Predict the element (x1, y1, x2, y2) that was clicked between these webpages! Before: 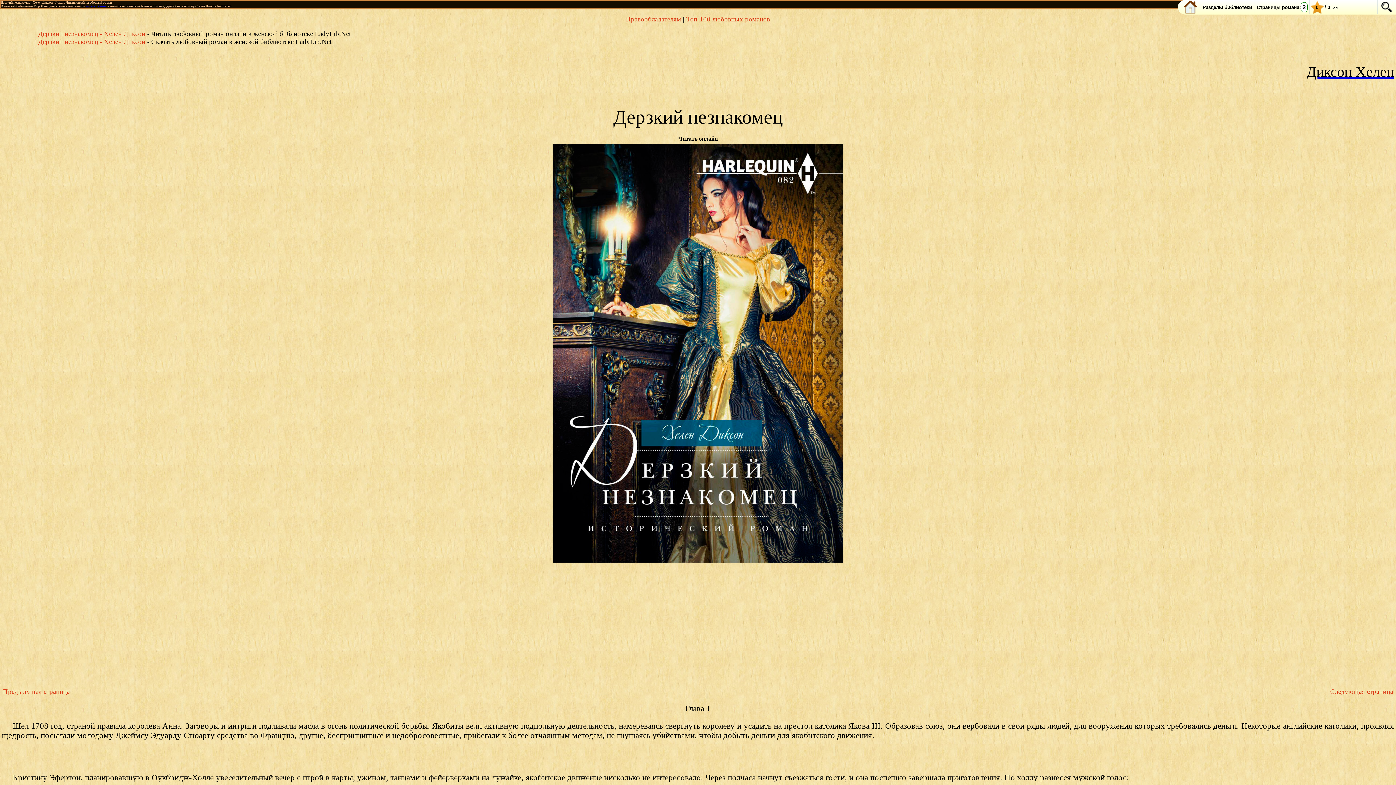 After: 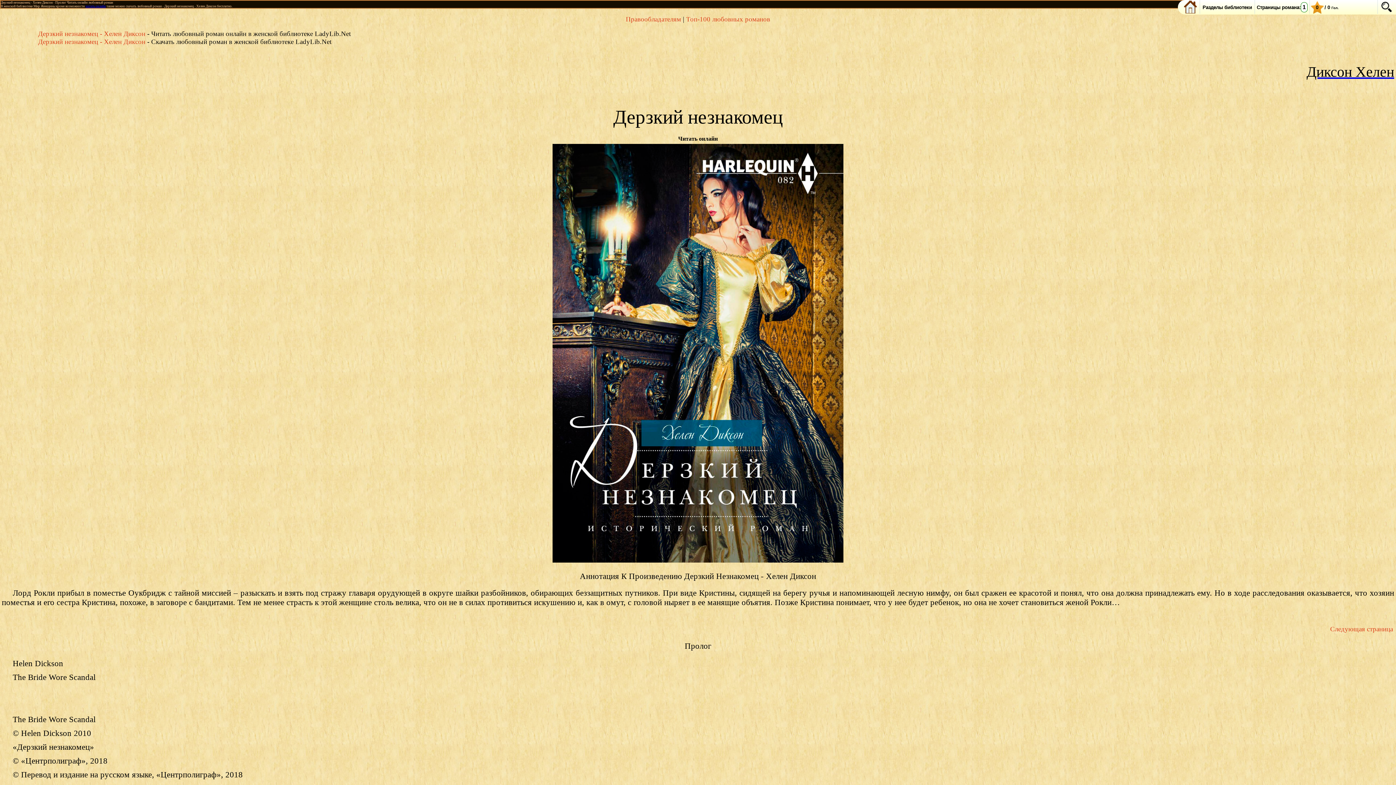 Action: label: Дерзкий незнакомец - Хелен Диксон  bbox: (38, 29, 147, 37)